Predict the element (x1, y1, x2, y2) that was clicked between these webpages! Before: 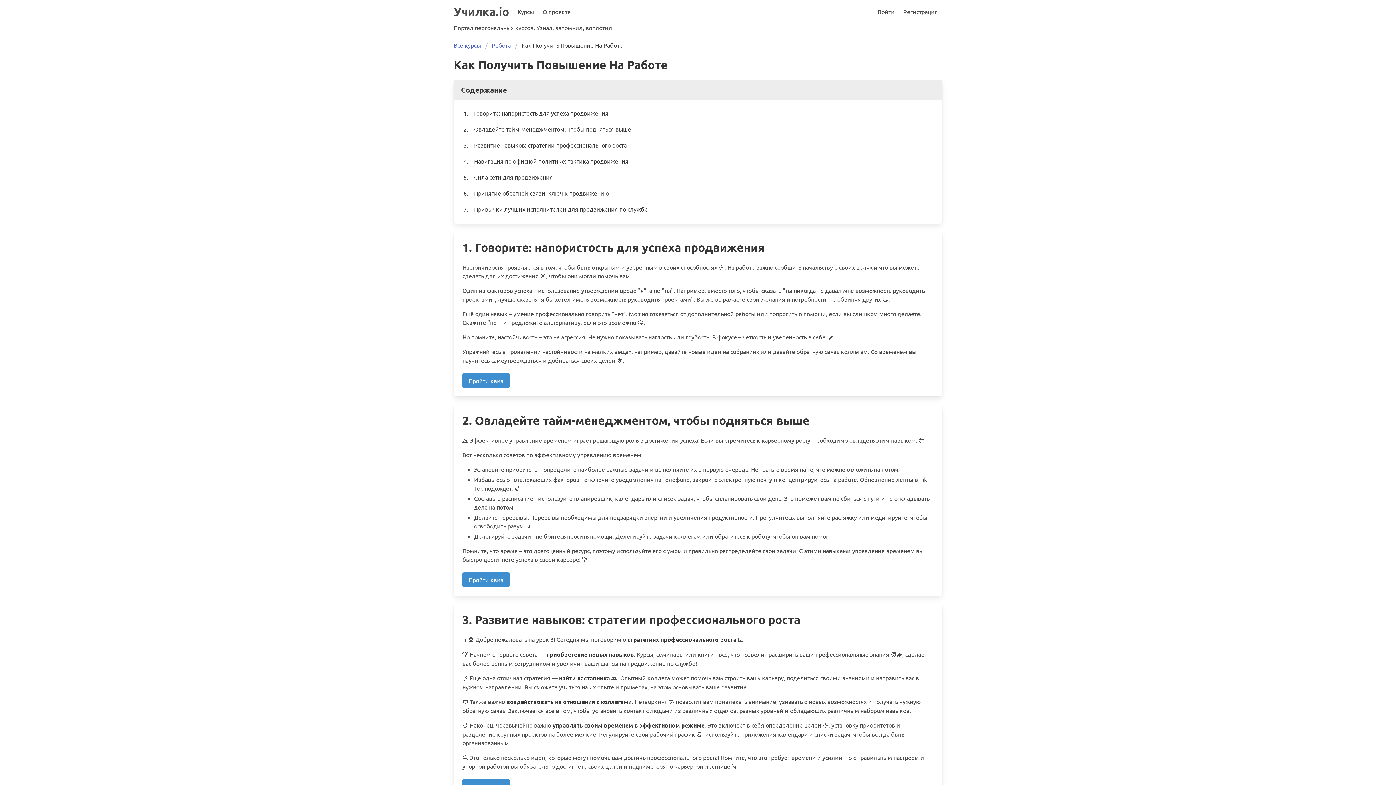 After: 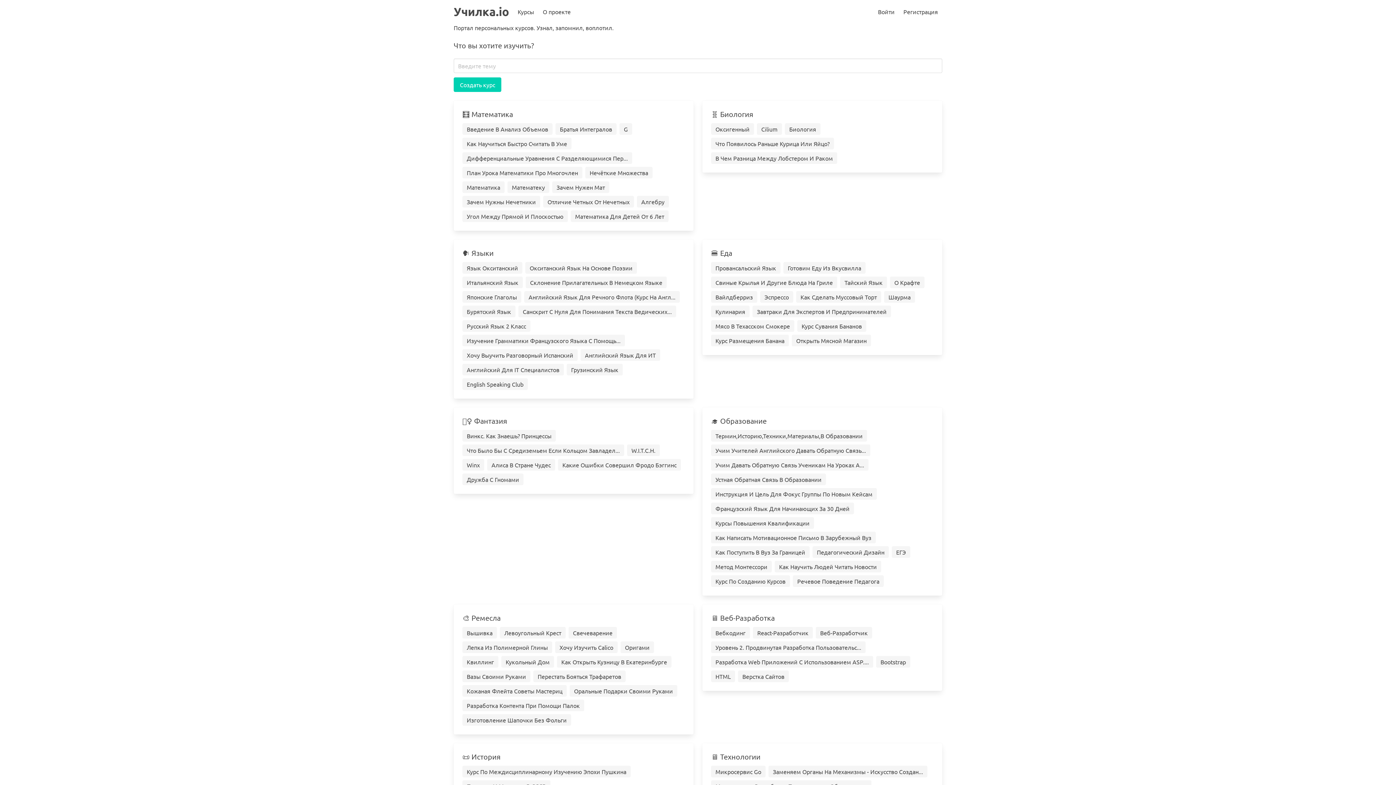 Action: label: Училка.io bbox: (453, 0, 513, 23)